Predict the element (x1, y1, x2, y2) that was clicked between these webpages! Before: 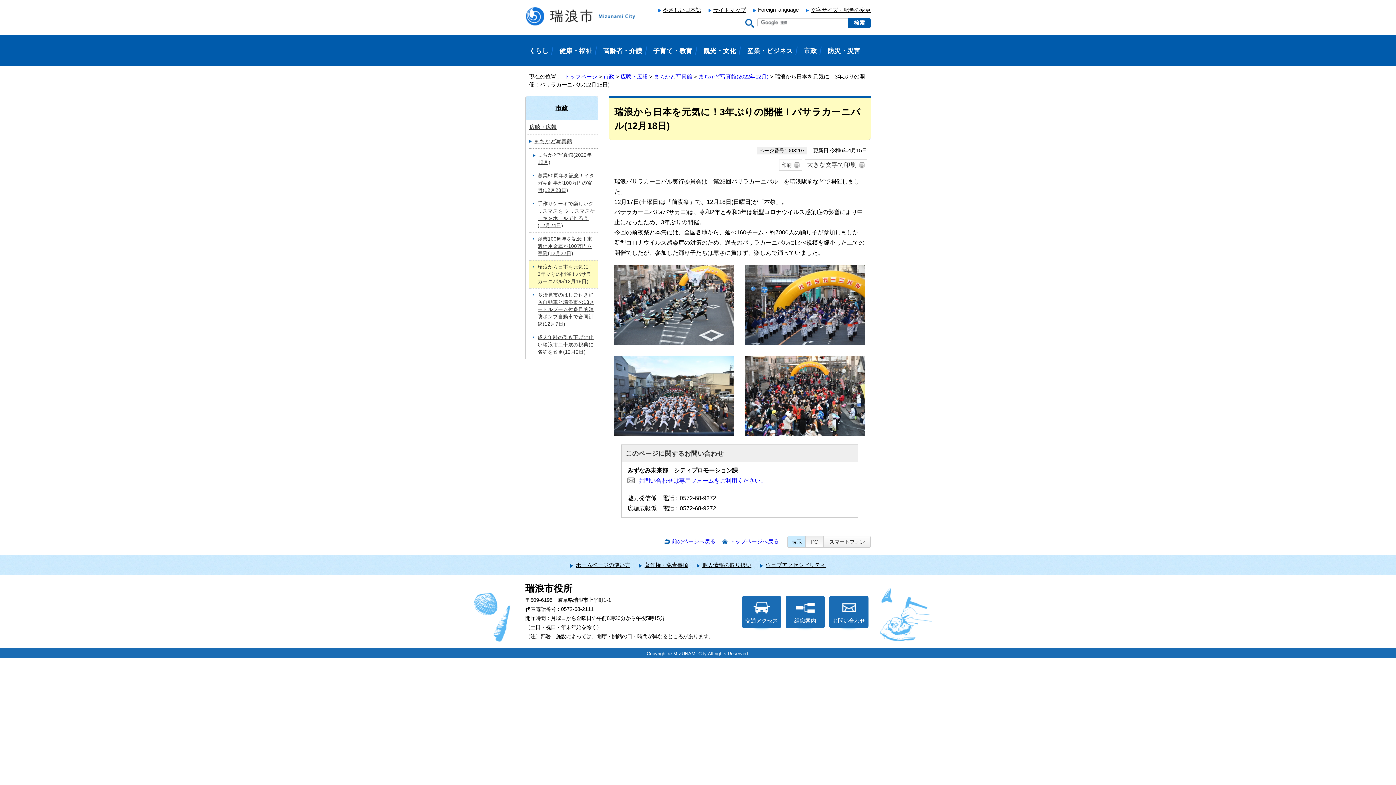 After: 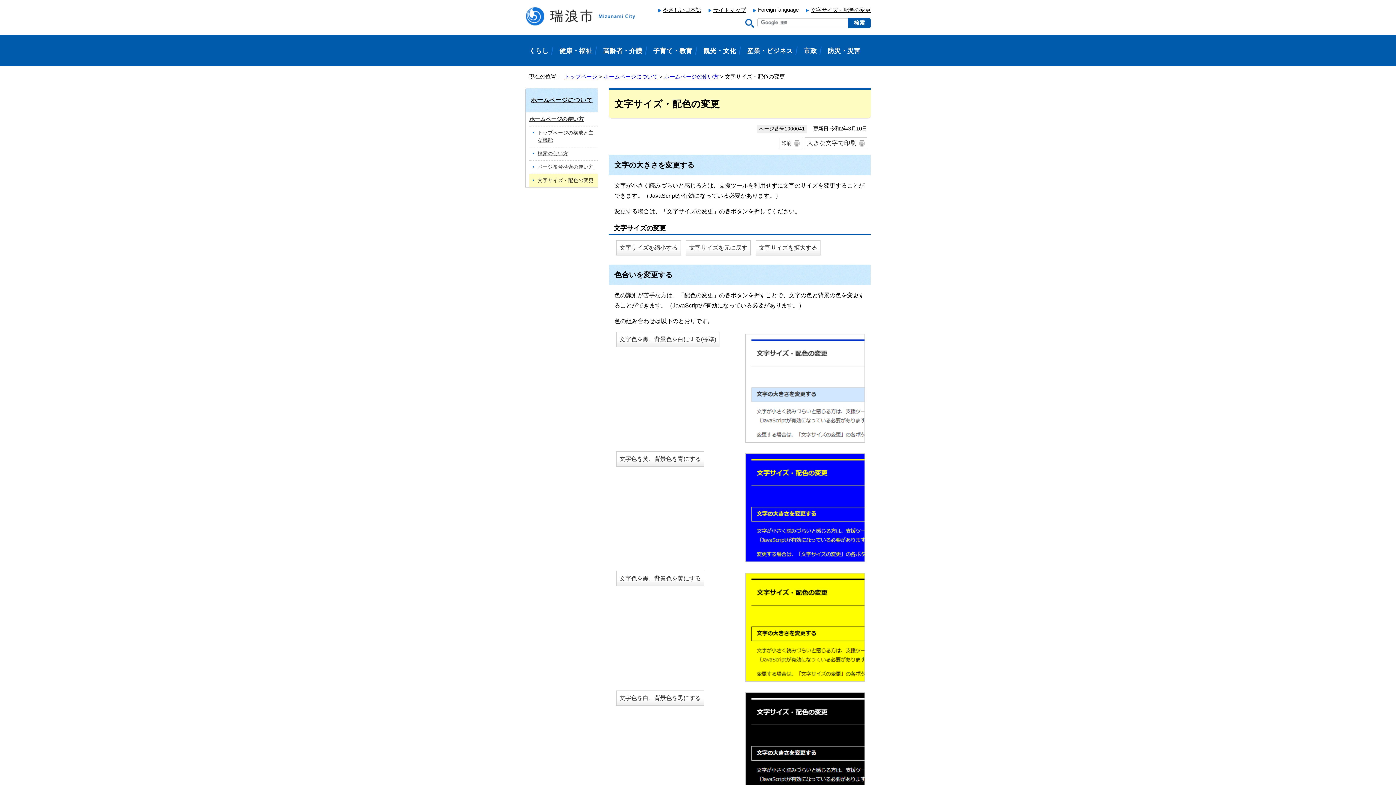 Action: bbox: (810, 6, 870, 13) label: 文字サイズ・配色の変更